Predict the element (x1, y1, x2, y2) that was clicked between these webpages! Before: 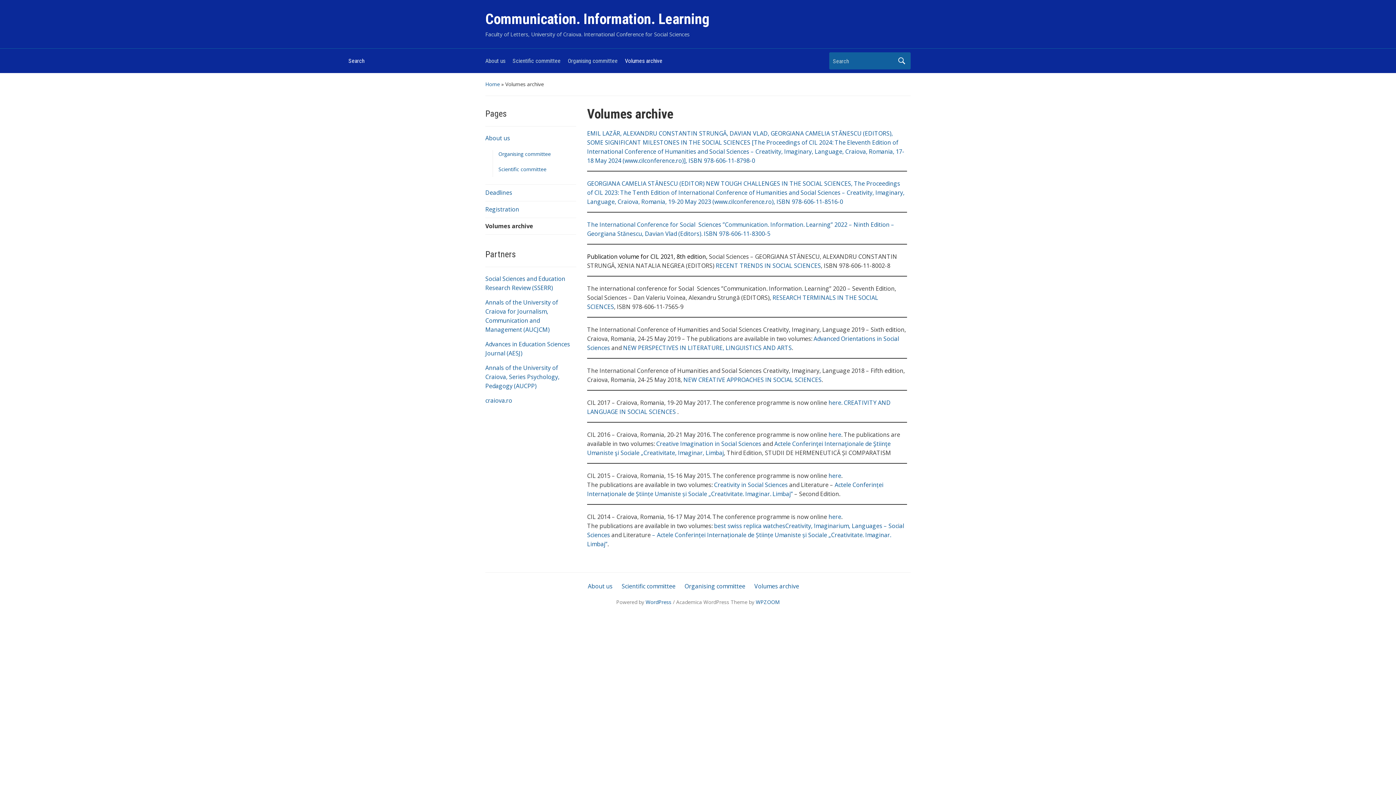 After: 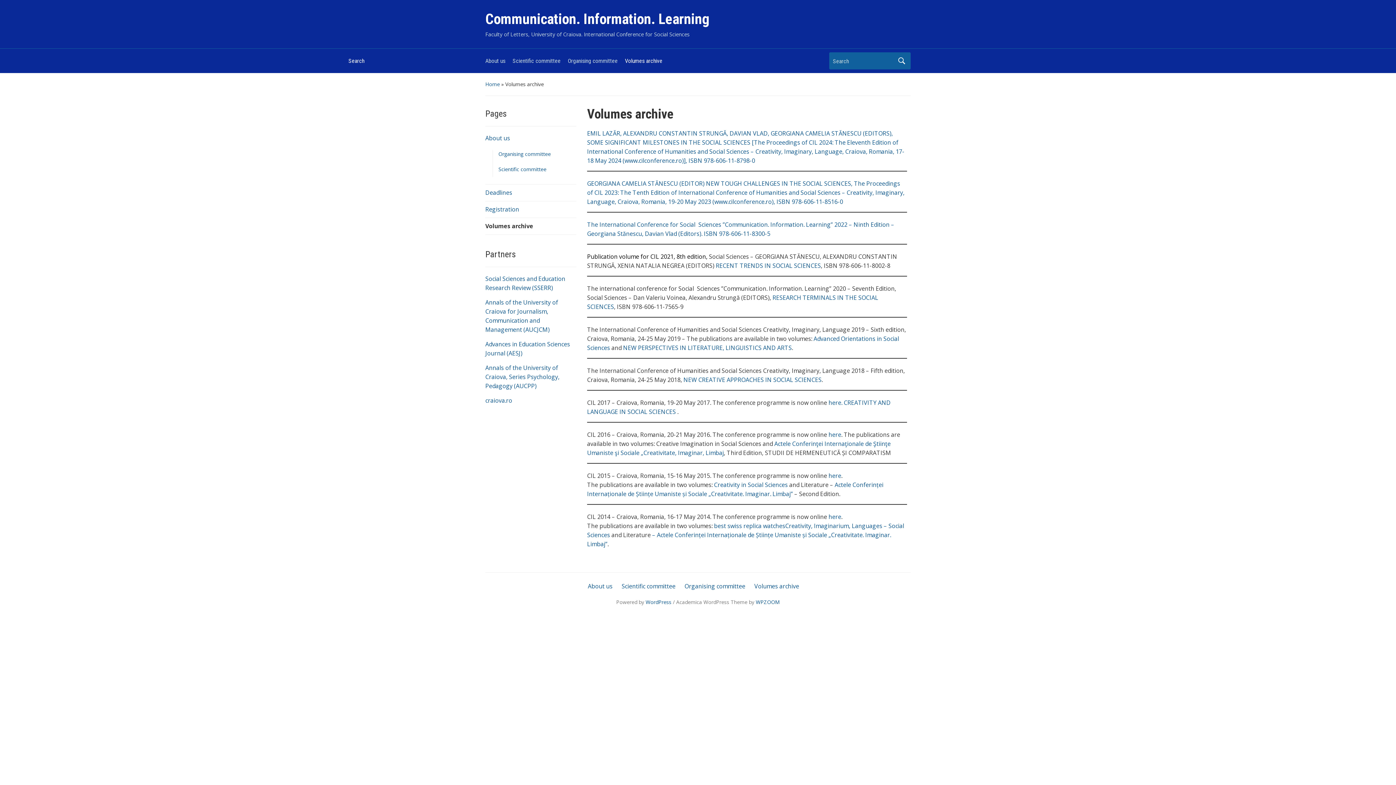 Action: label: Creative Imagination in Social Sciences bbox: (656, 440, 761, 448)